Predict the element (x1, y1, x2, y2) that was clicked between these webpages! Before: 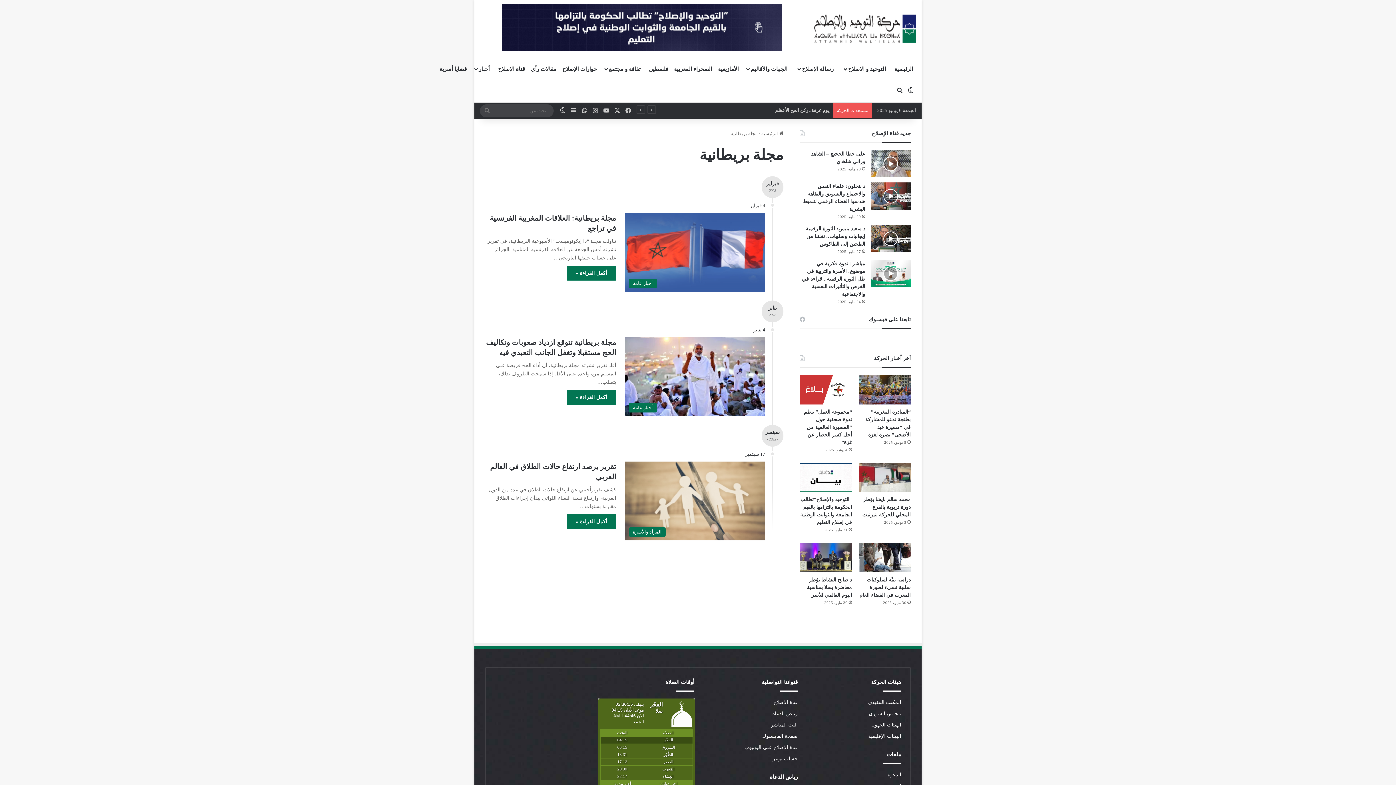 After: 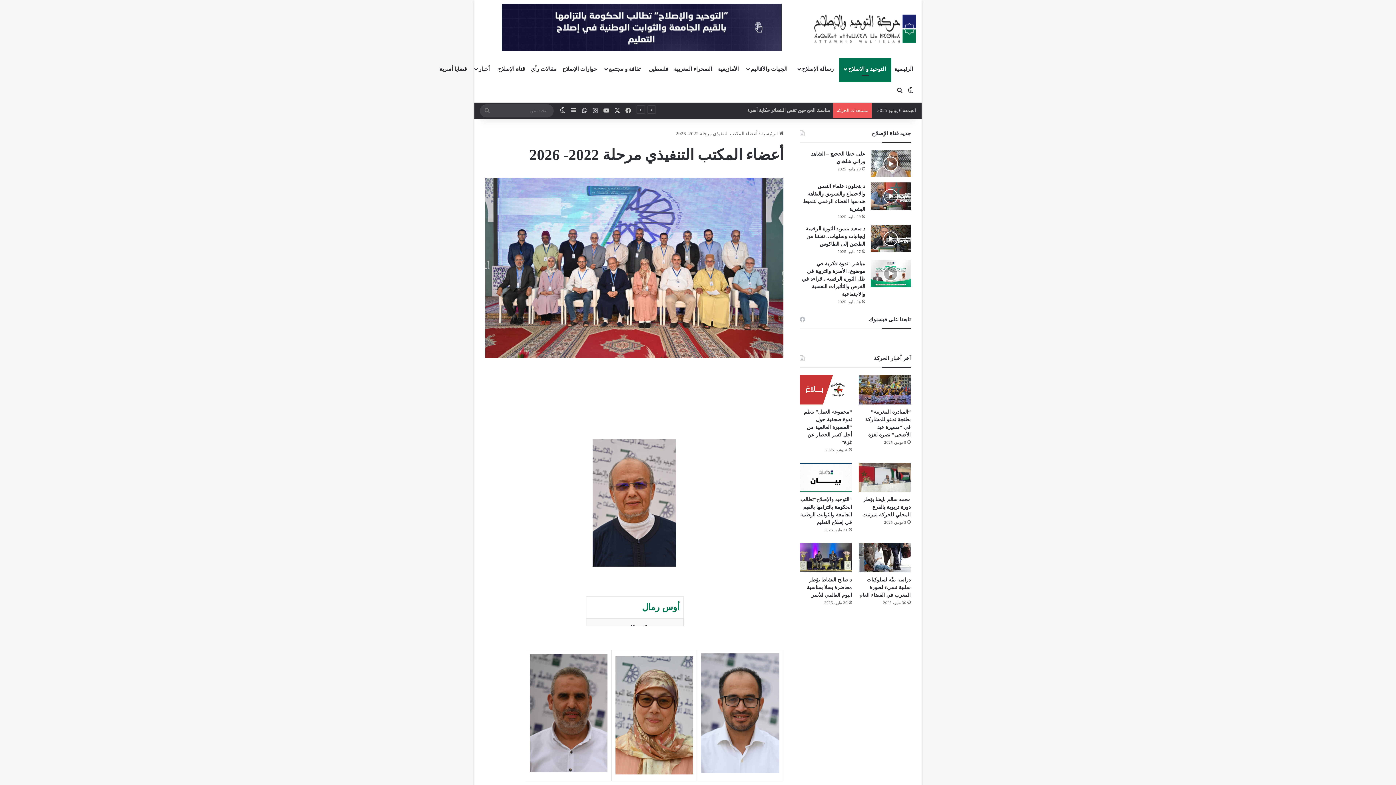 Action: bbox: (868, 700, 901, 705) label: المكتب التنفيذي